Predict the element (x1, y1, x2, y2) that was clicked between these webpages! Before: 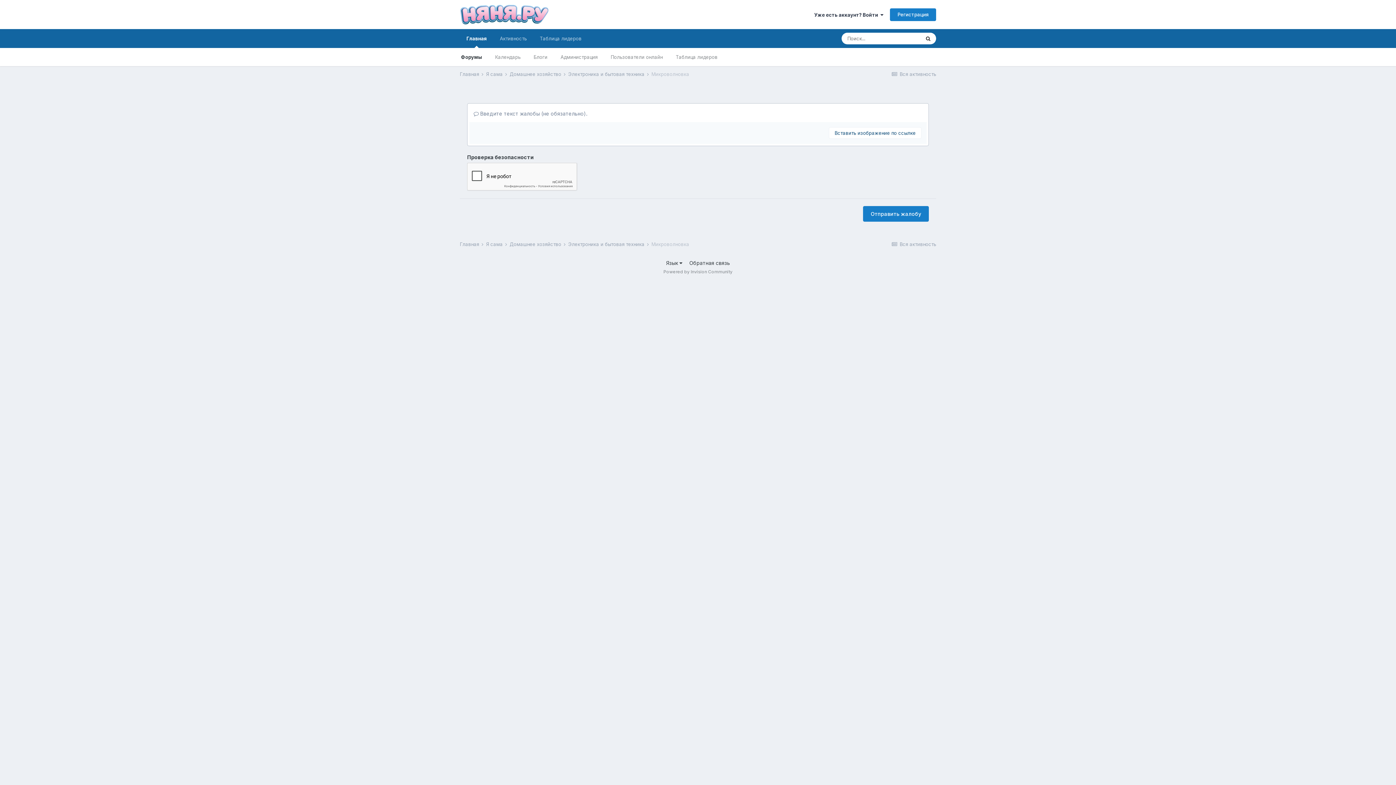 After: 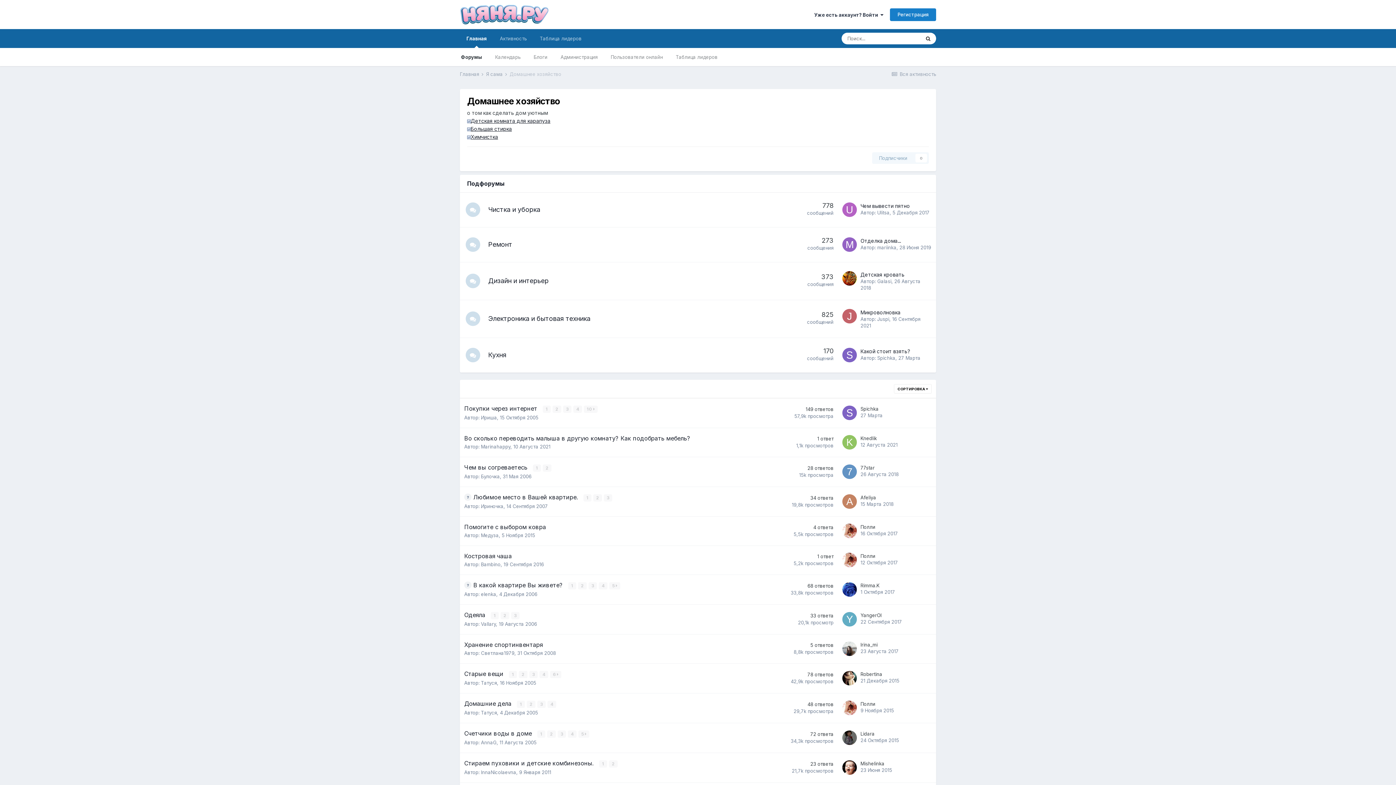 Action: bbox: (509, 241, 566, 247) label: Домашнее хозяйство 